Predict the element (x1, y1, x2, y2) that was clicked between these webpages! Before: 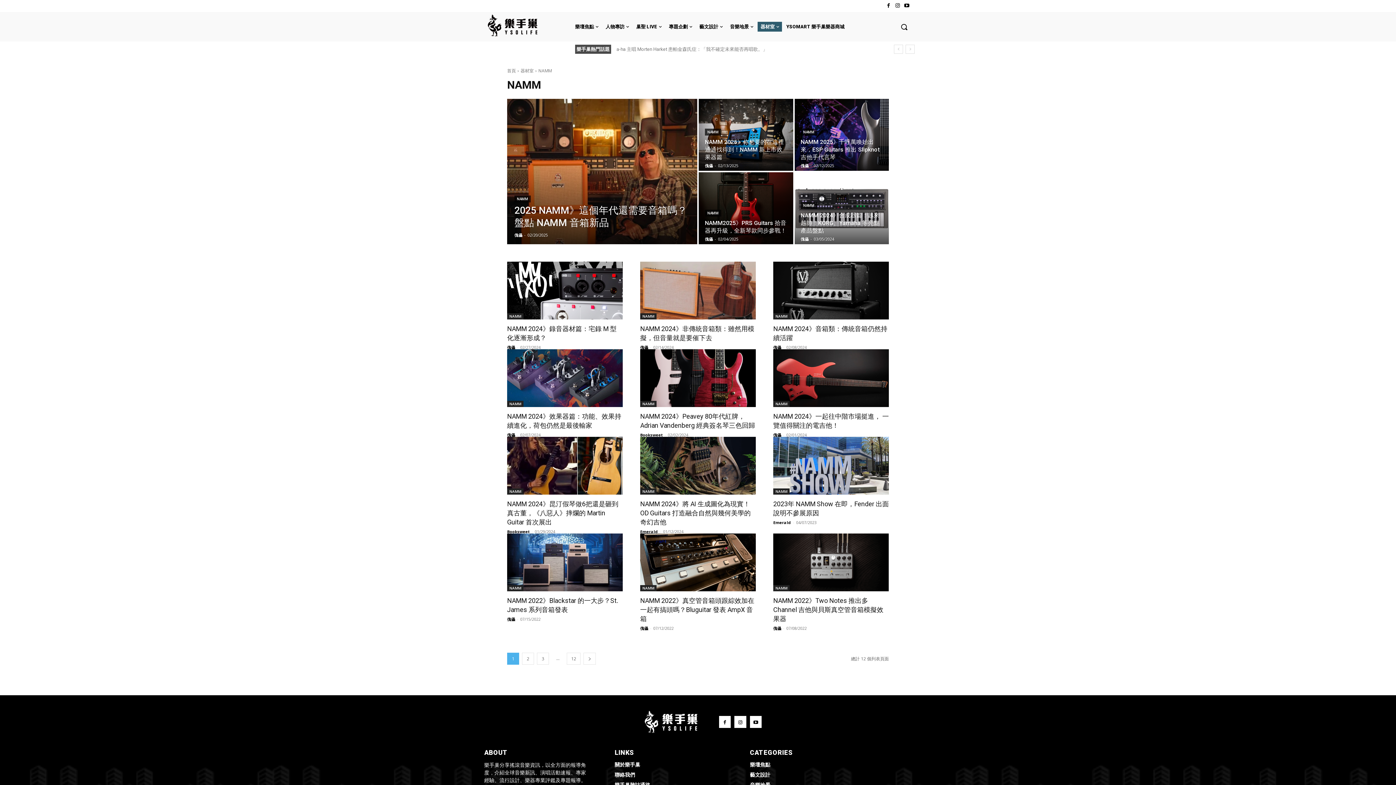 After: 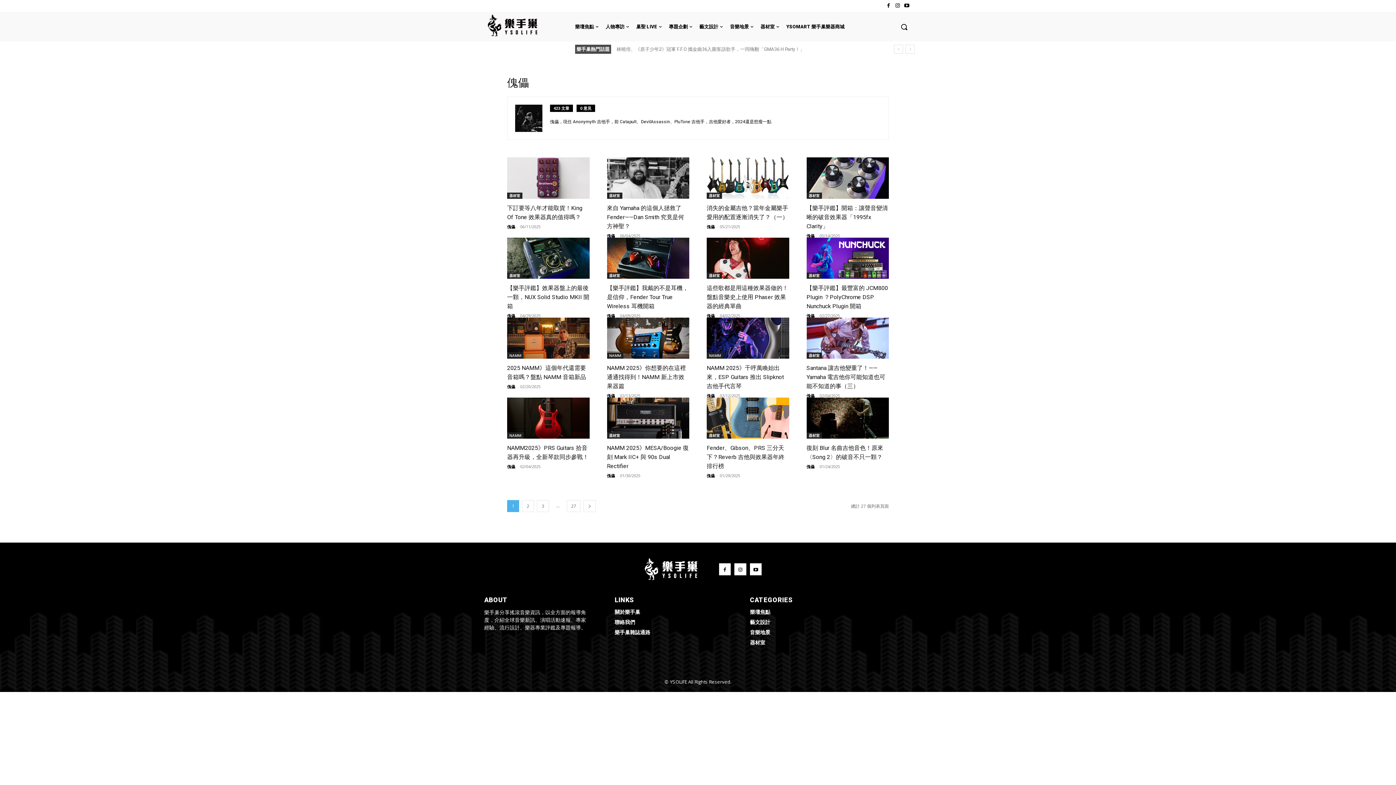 Action: bbox: (507, 344, 515, 350) label: 傀儡